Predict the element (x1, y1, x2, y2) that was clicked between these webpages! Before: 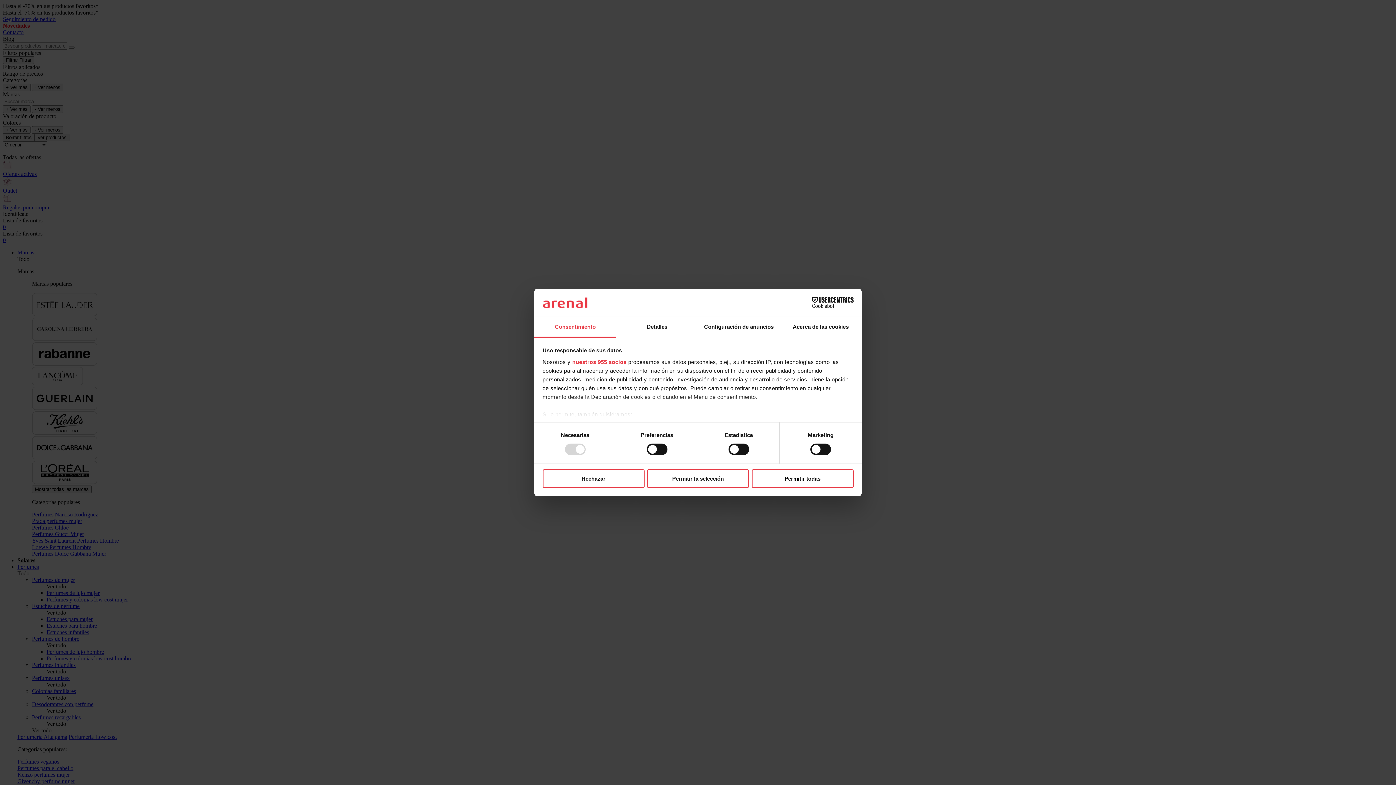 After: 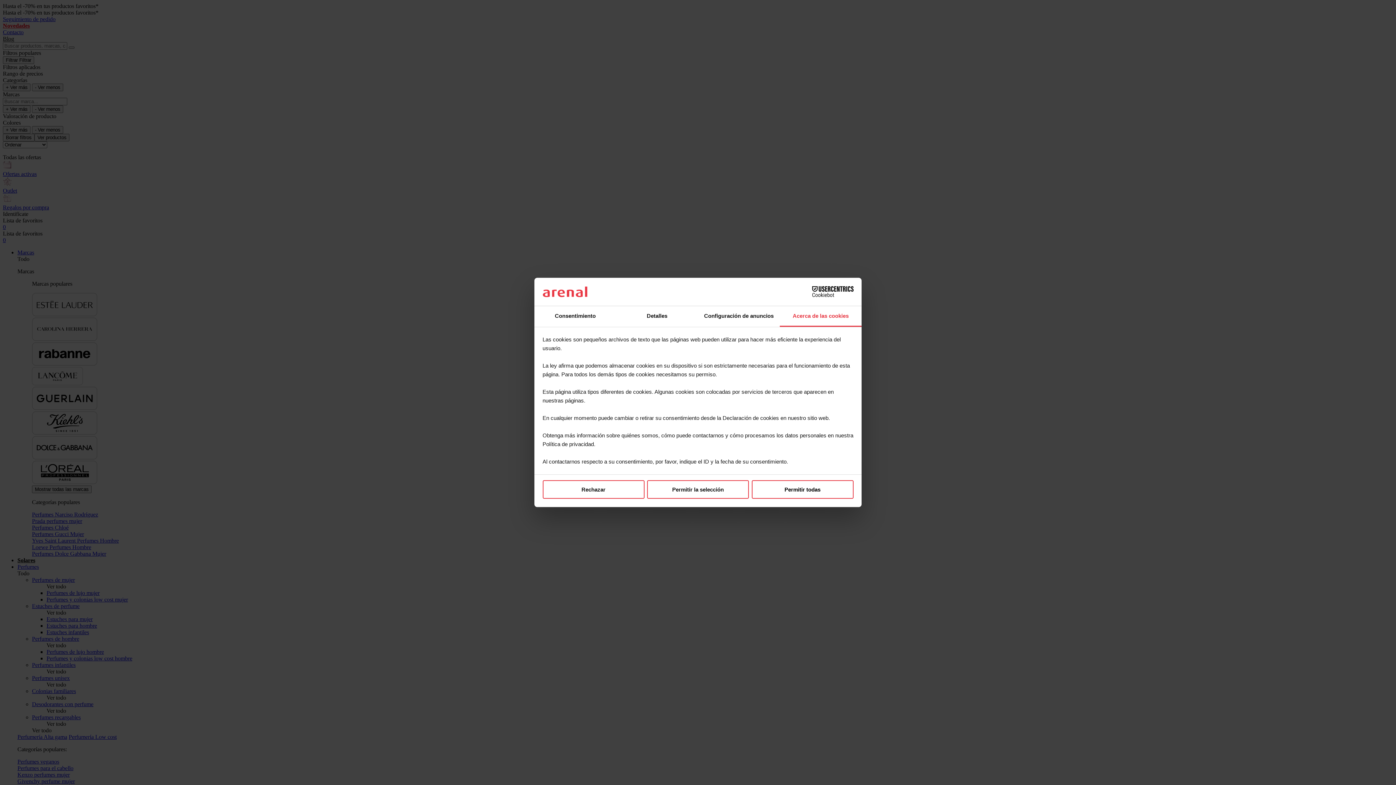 Action: label: Acerca de las cookies bbox: (780, 317, 861, 337)